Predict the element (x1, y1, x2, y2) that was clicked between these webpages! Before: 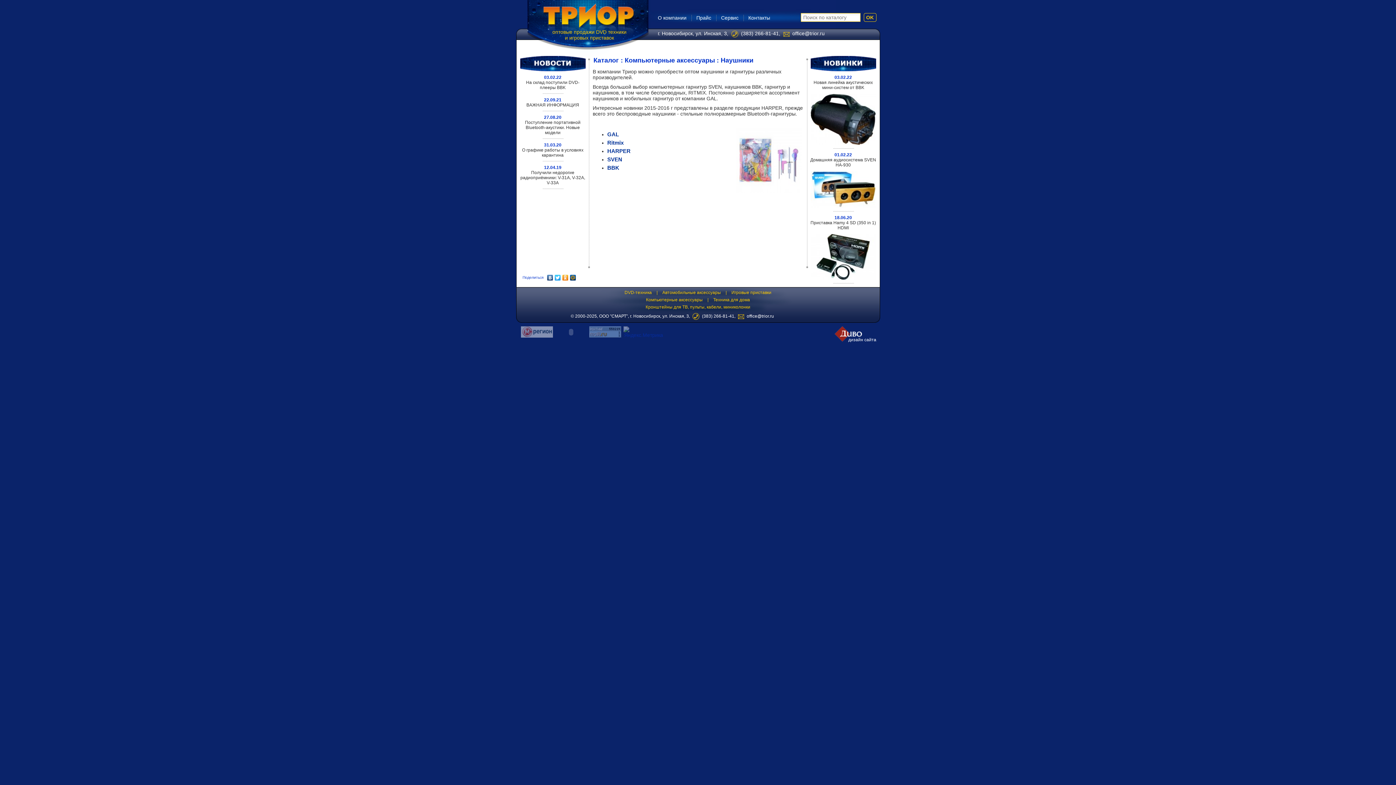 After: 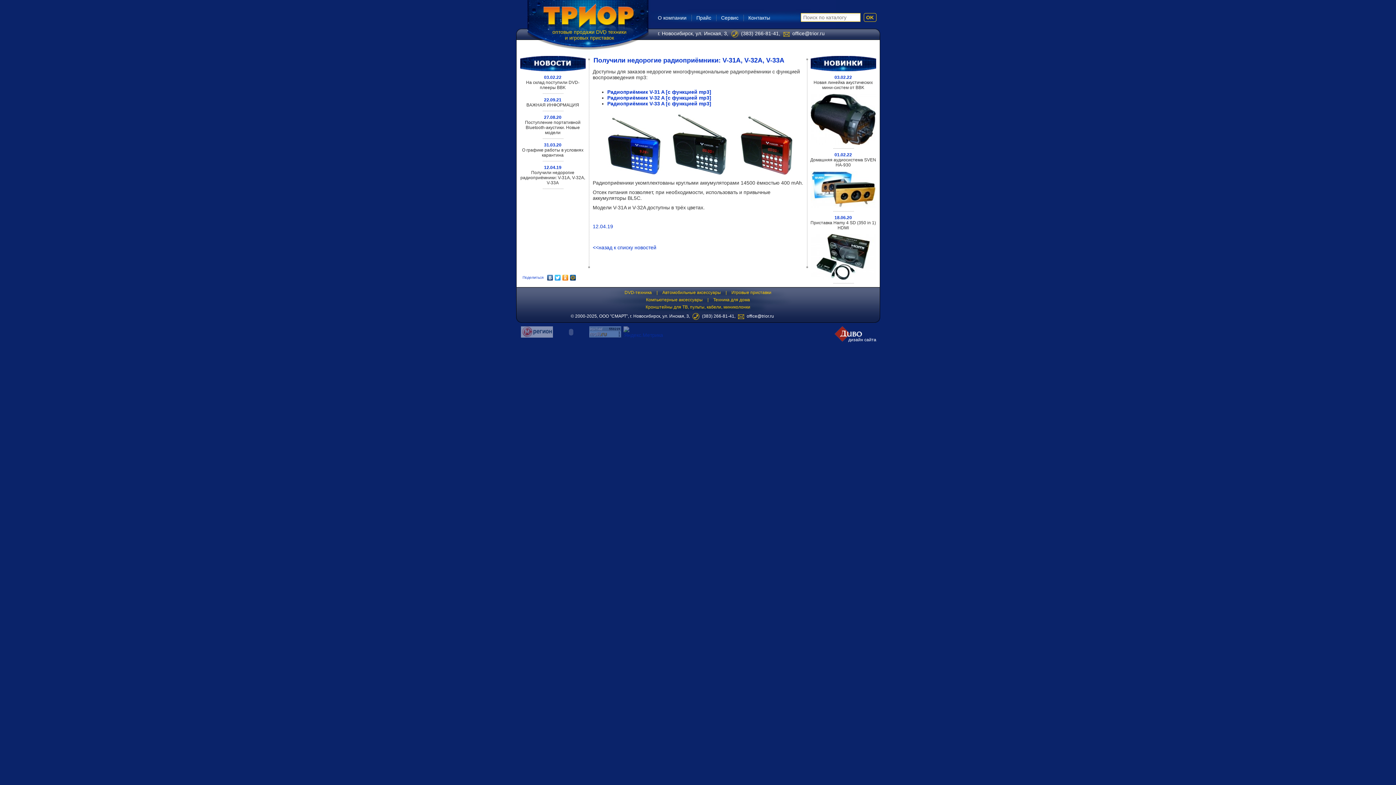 Action: bbox: (520, 170, 585, 185) label: Получили недорогие радиоприёмники: V-31A, V-32A, V-33A